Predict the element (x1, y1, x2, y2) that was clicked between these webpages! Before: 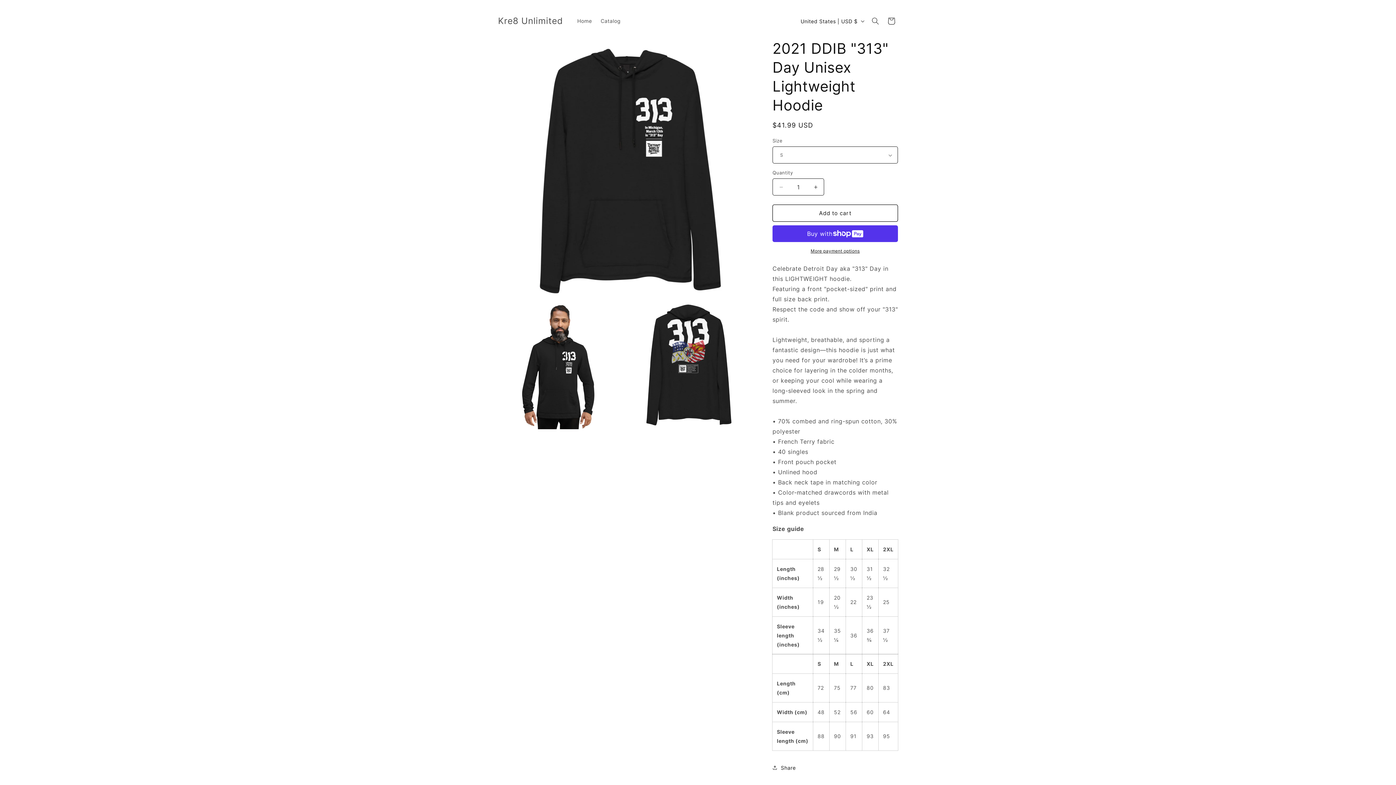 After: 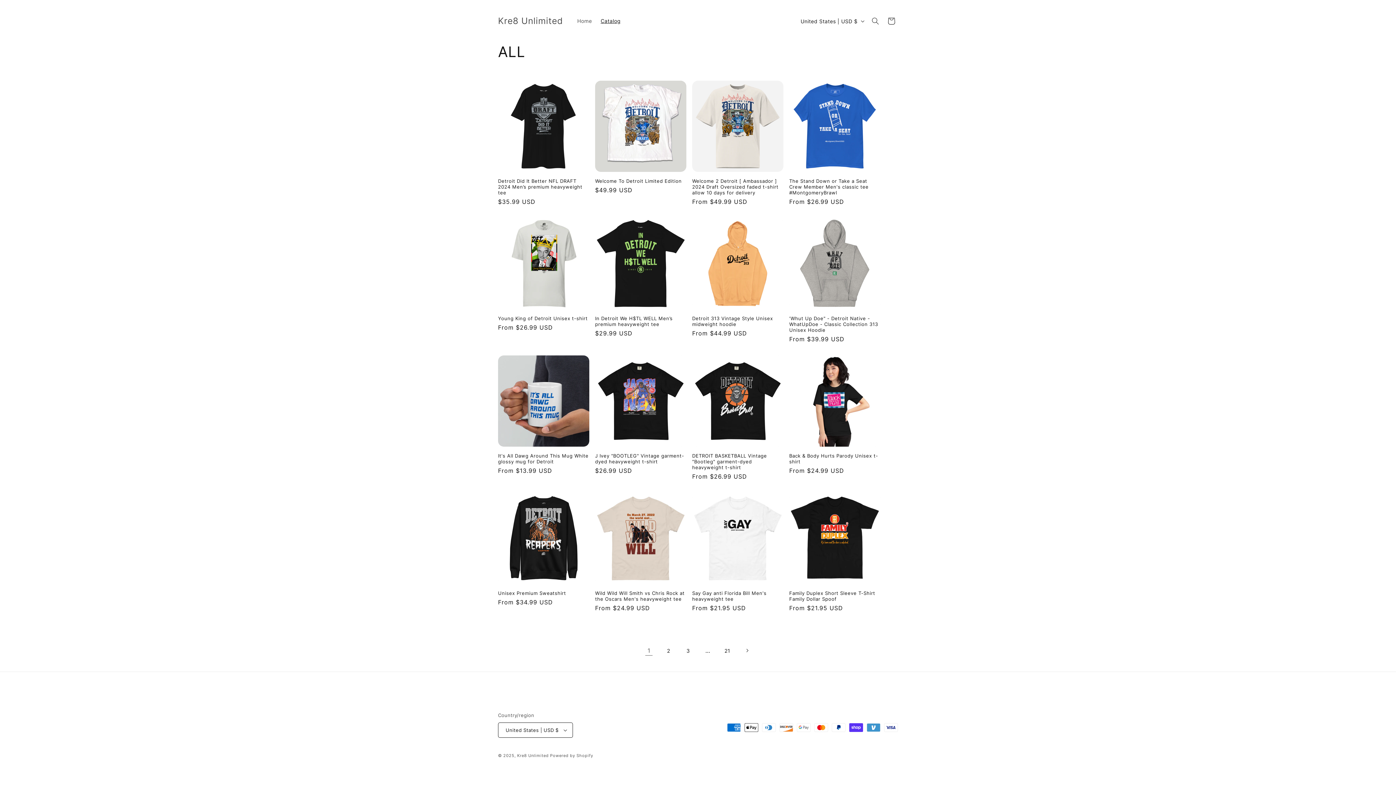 Action: label: Catalog bbox: (596, 13, 625, 28)